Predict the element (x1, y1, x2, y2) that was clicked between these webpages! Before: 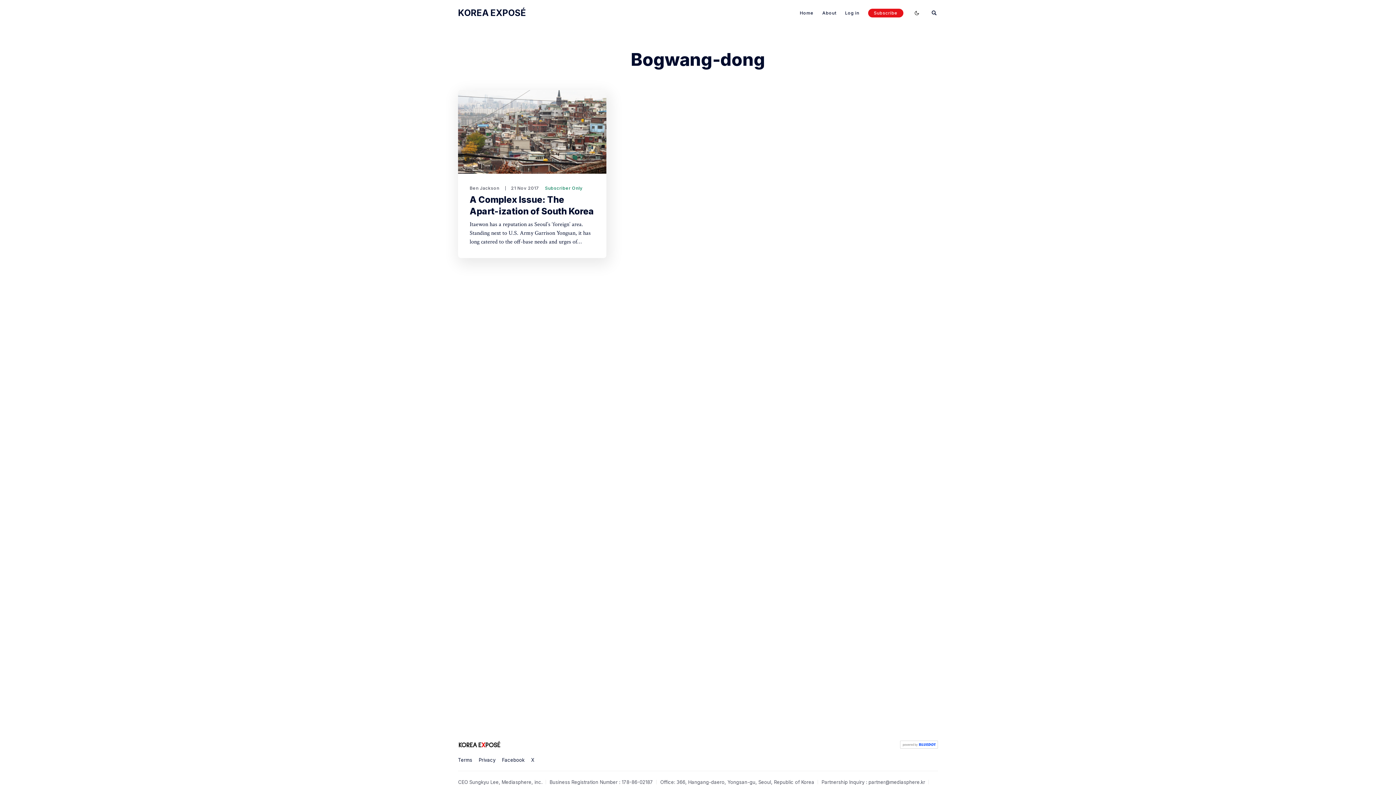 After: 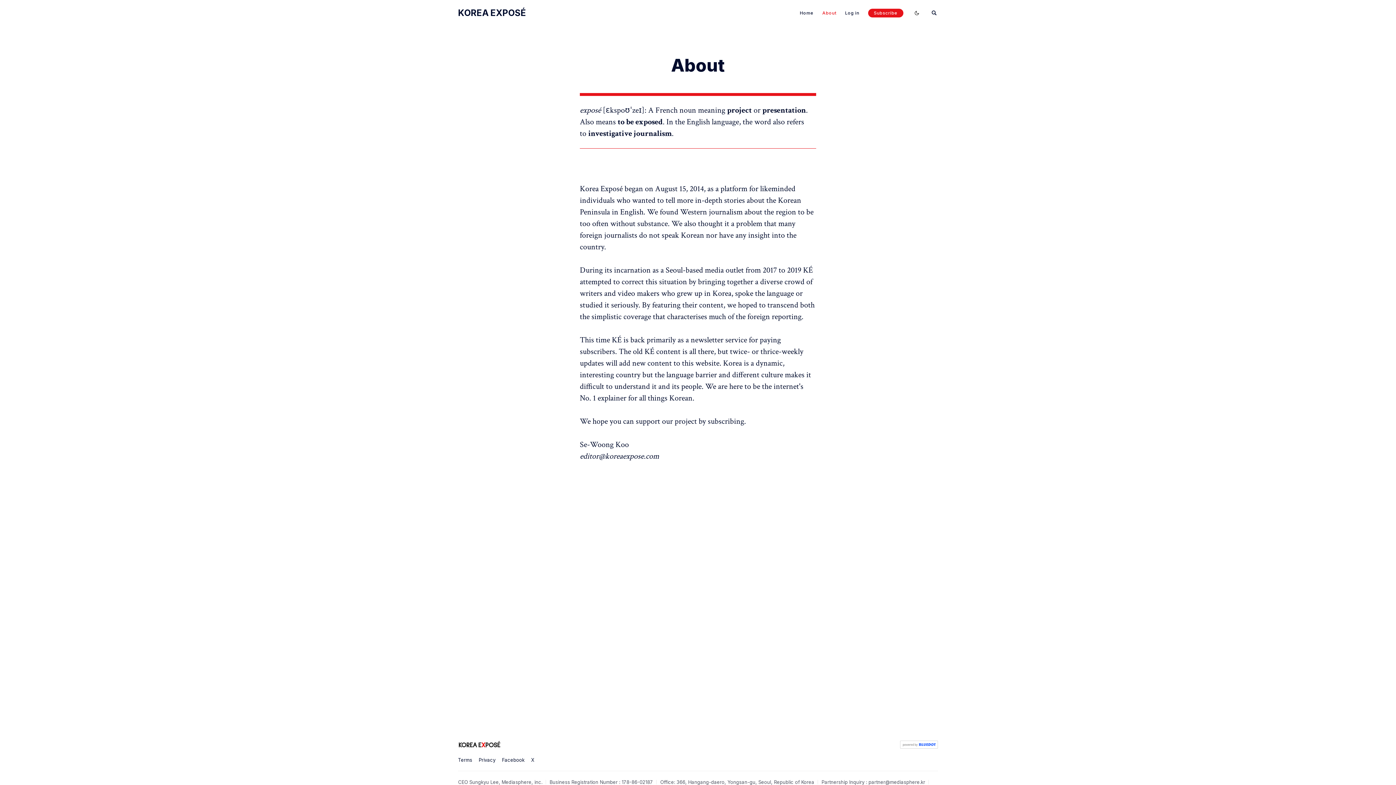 Action: label: About bbox: (822, 9, 836, 16)